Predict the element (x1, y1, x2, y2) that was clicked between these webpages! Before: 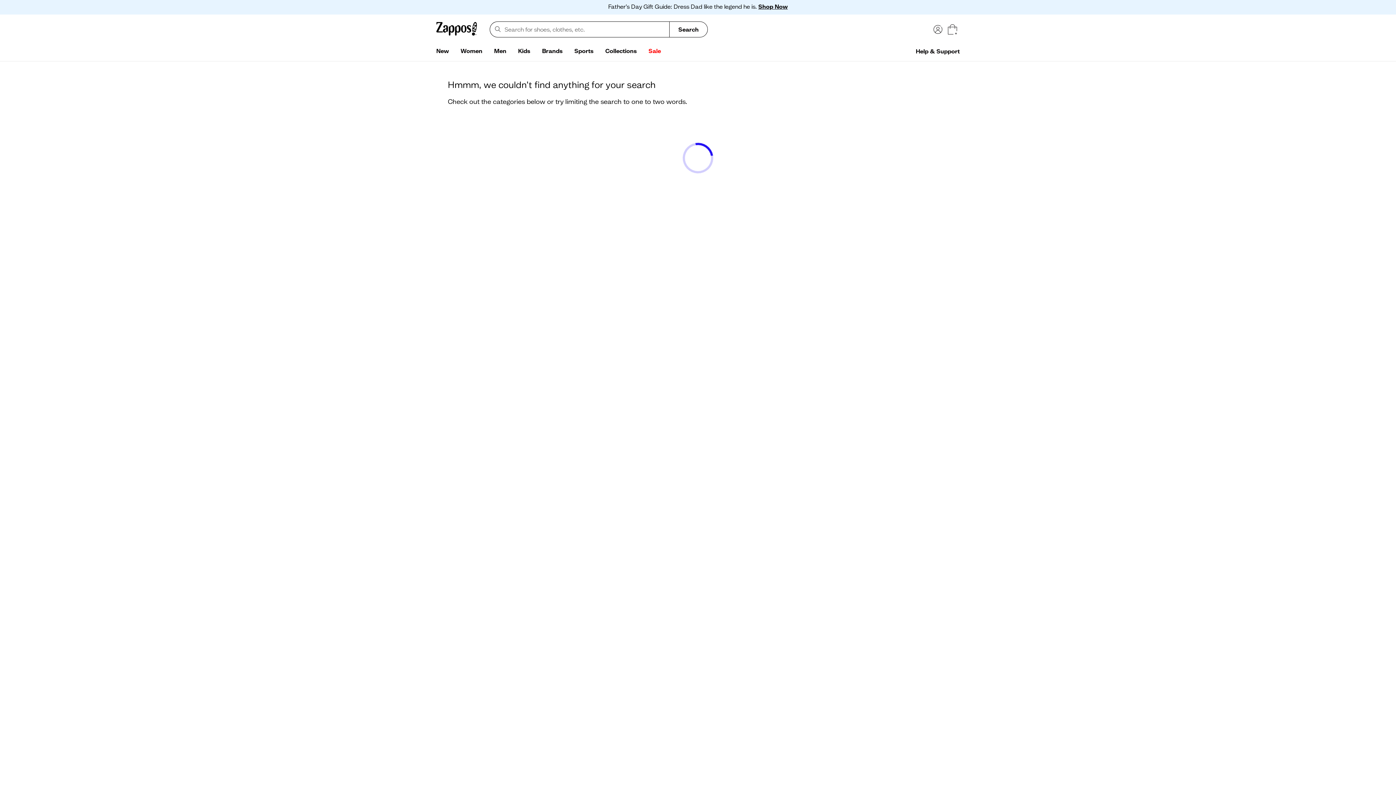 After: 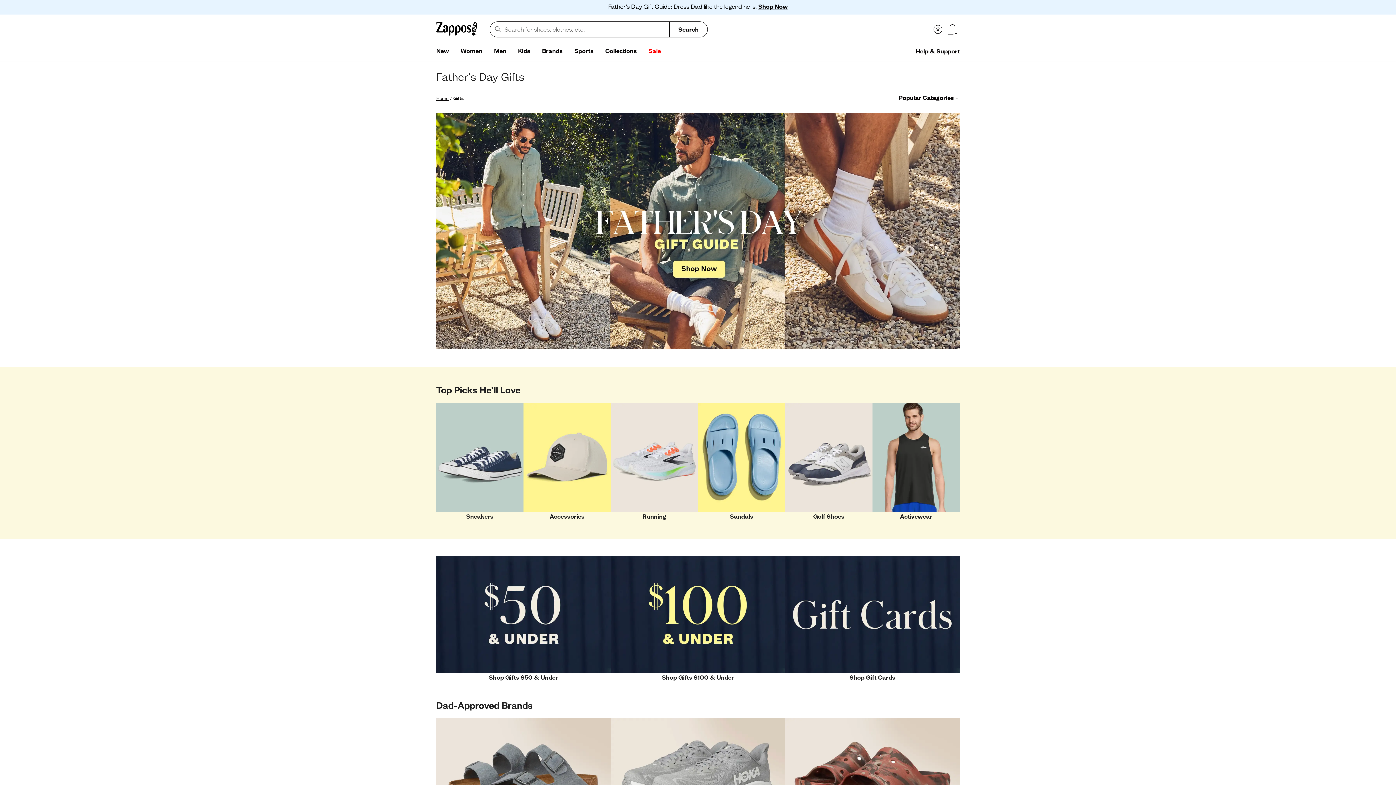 Action: label: Shop Now bbox: (758, 2, 788, 10)